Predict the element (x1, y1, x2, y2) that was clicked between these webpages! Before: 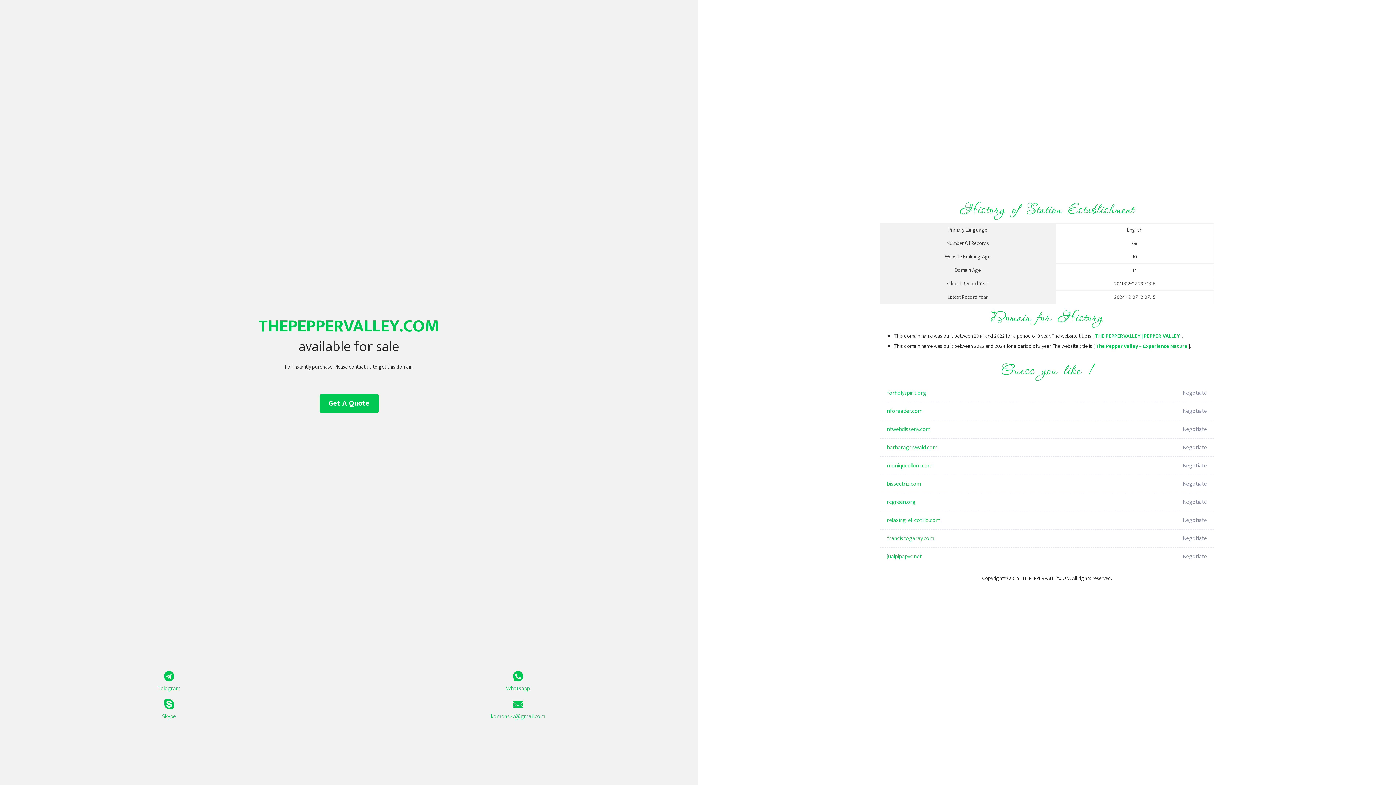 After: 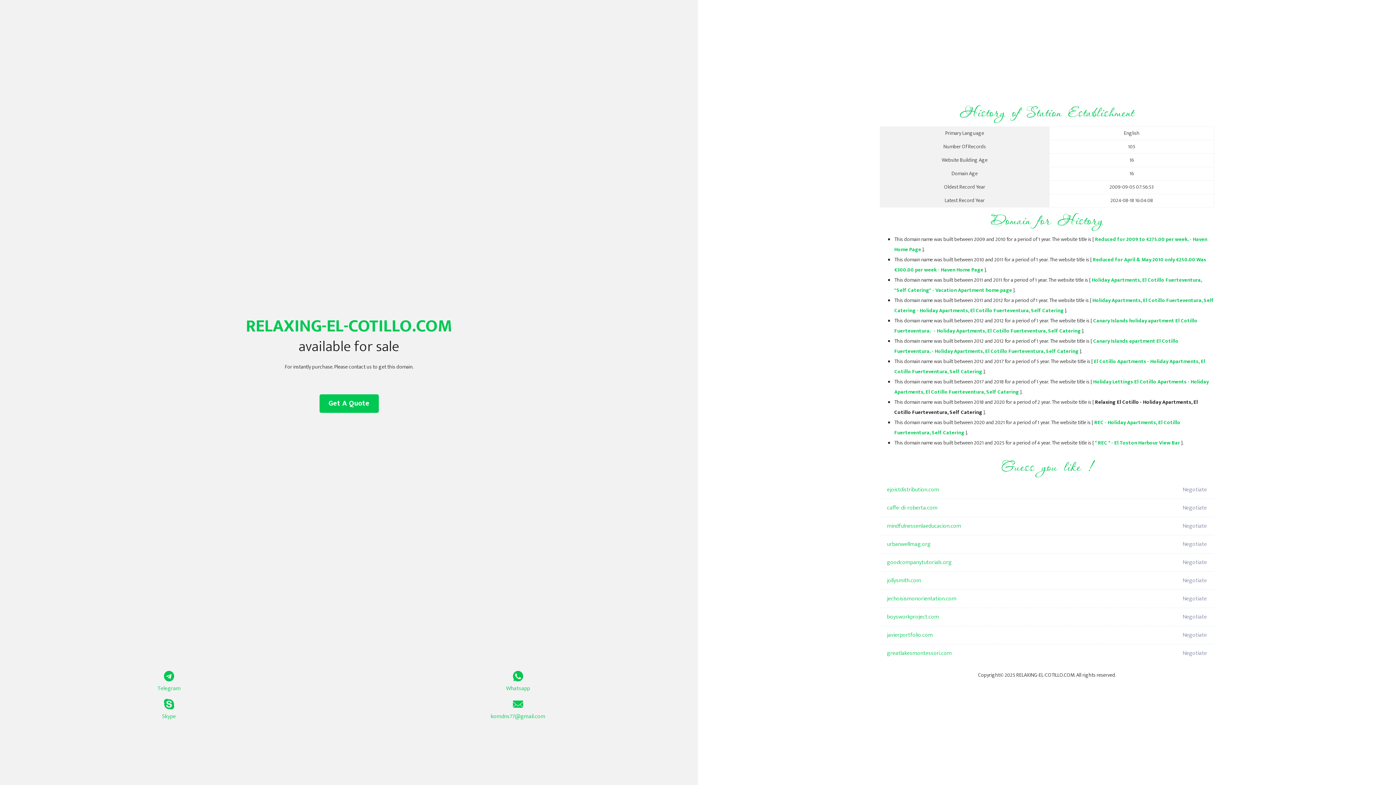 Action: label: relaxing-el-cotillo.com bbox: (887, 511, 1098, 529)